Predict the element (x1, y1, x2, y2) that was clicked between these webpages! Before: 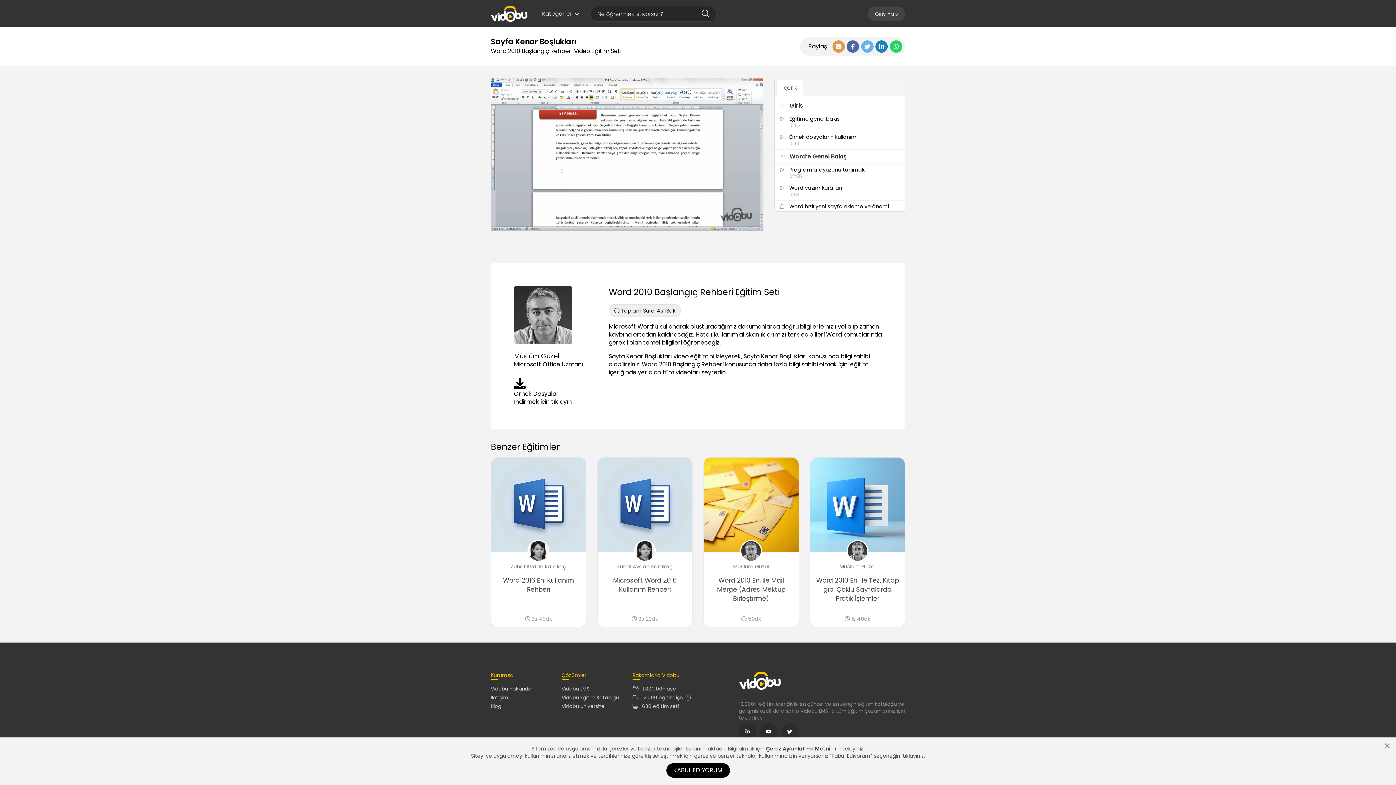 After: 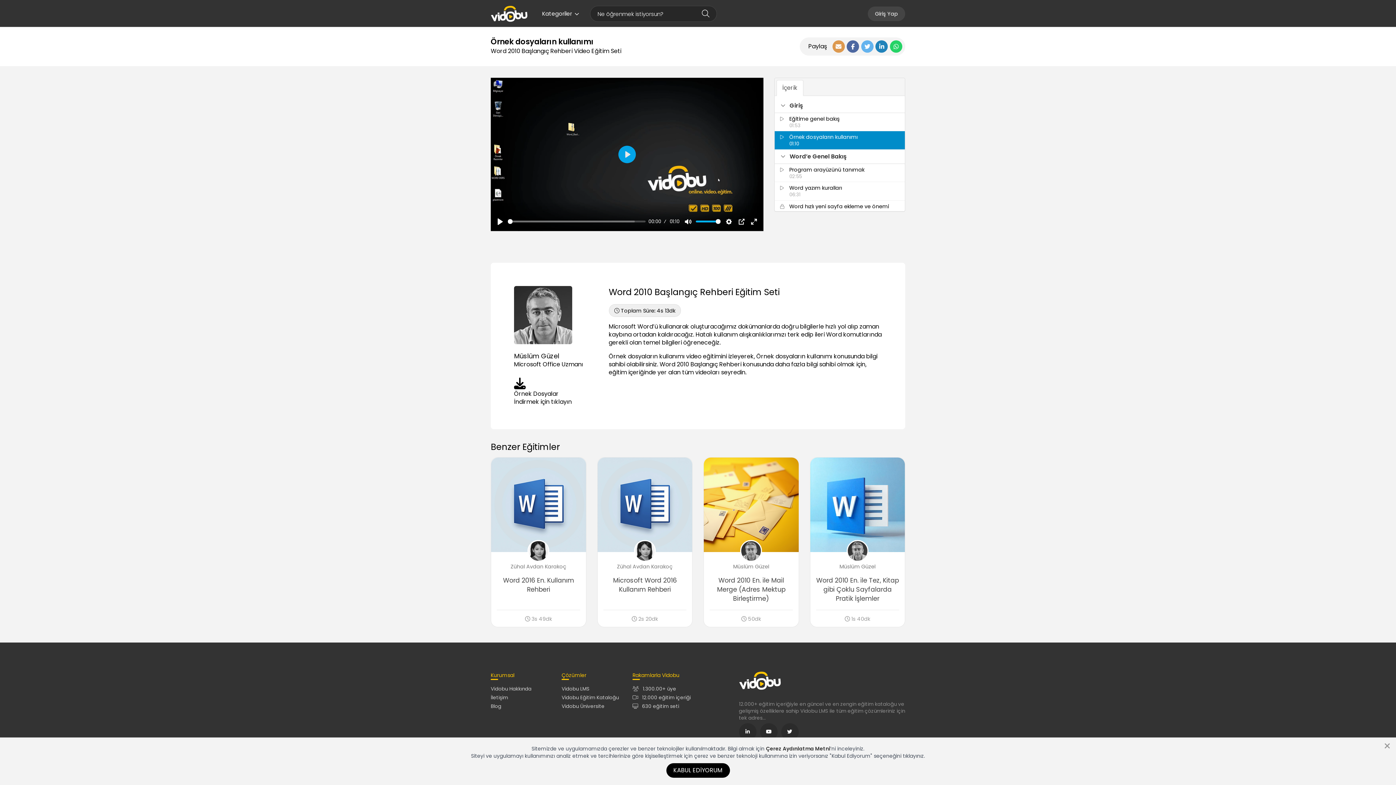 Action: label: Örnek dosyaların kullanımı
01:10 bbox: (774, 131, 905, 149)